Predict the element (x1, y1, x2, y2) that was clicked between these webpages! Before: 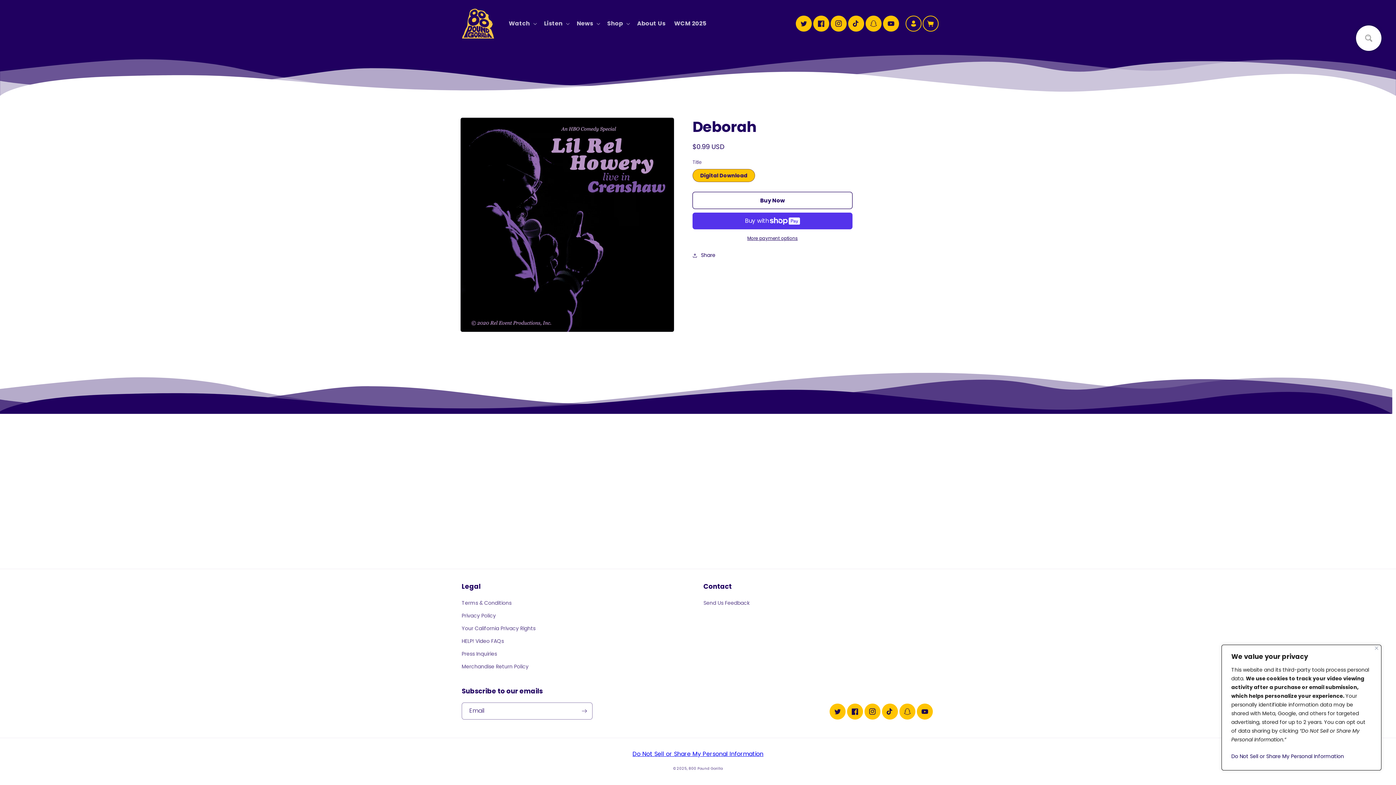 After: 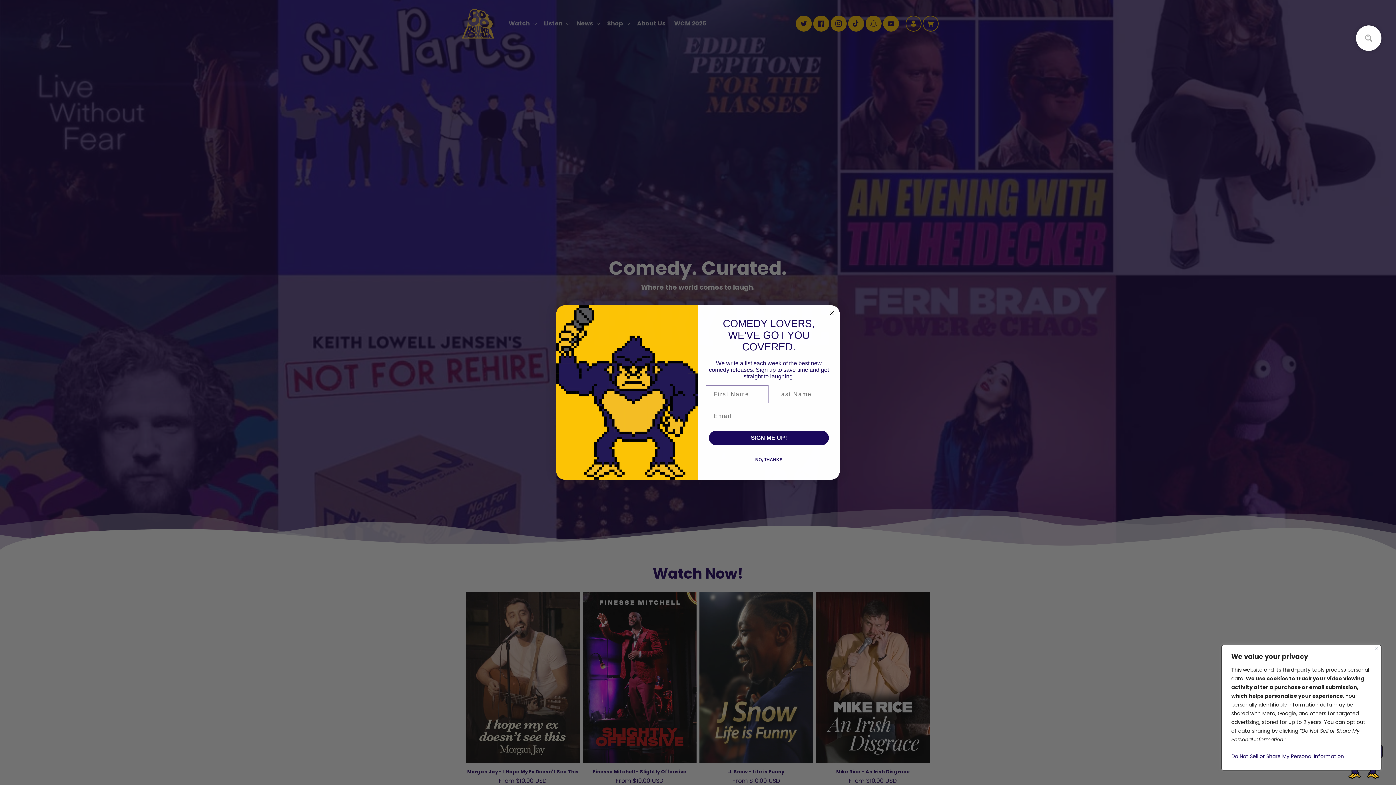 Action: bbox: (688, 766, 723, 771) label: 800 Pound Gorilla